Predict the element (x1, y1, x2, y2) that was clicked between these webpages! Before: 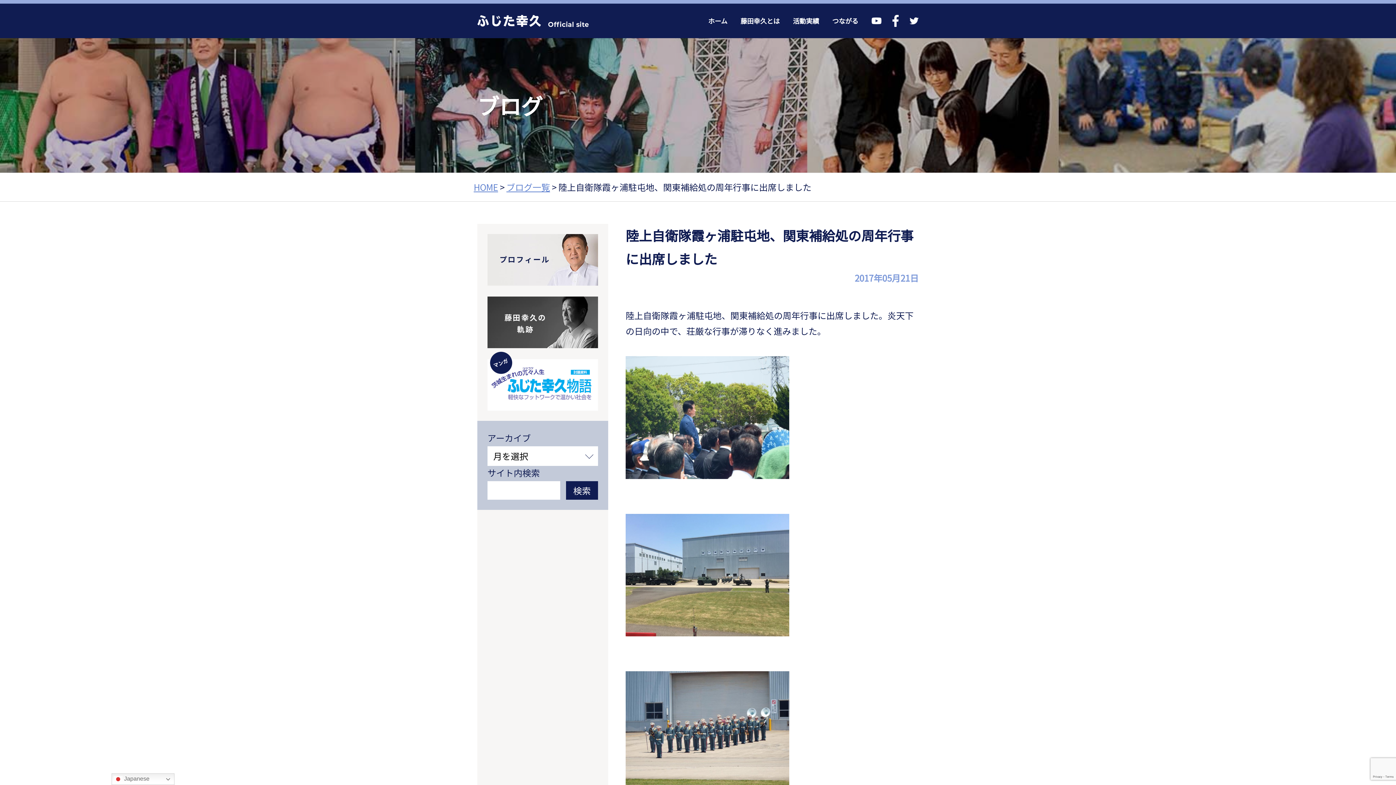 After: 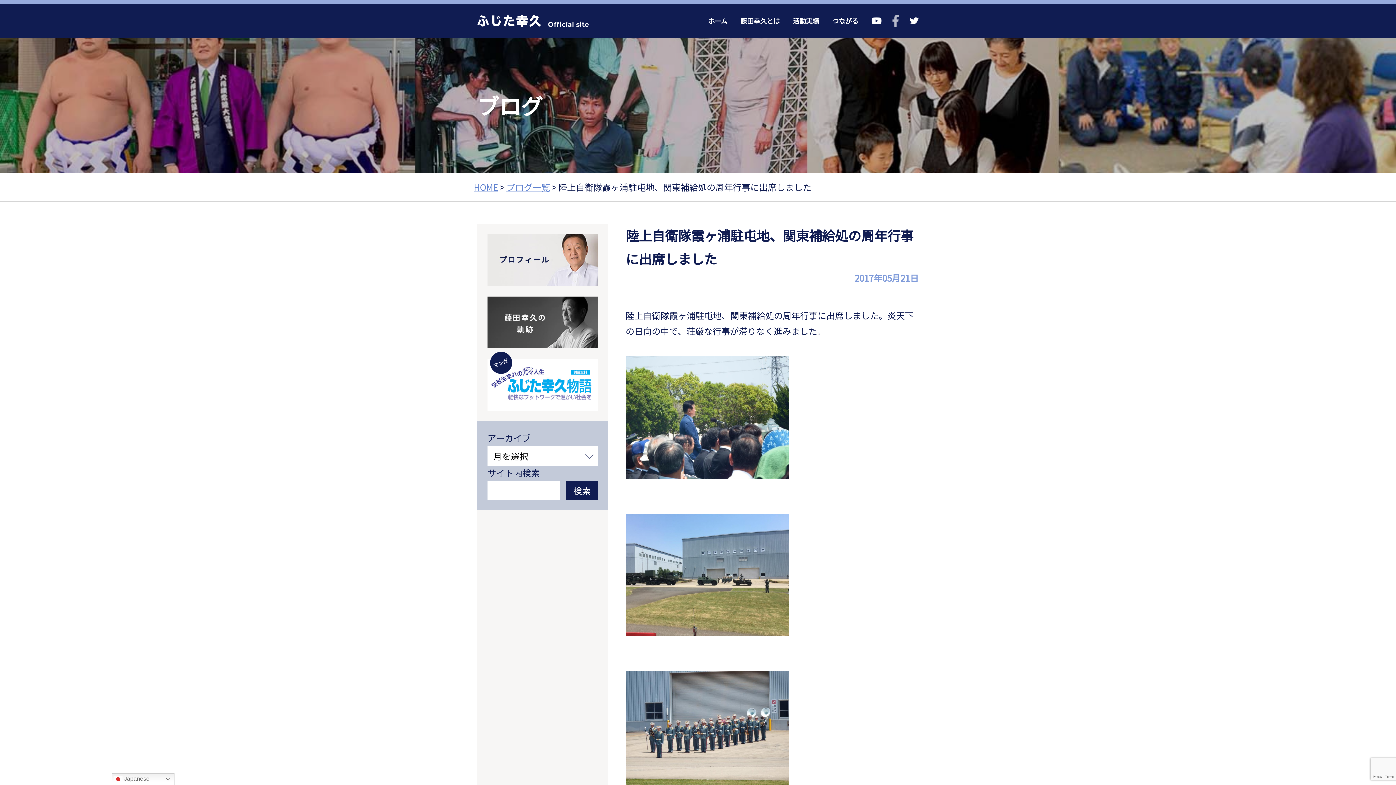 Action: bbox: (892, 3, 898, 38)